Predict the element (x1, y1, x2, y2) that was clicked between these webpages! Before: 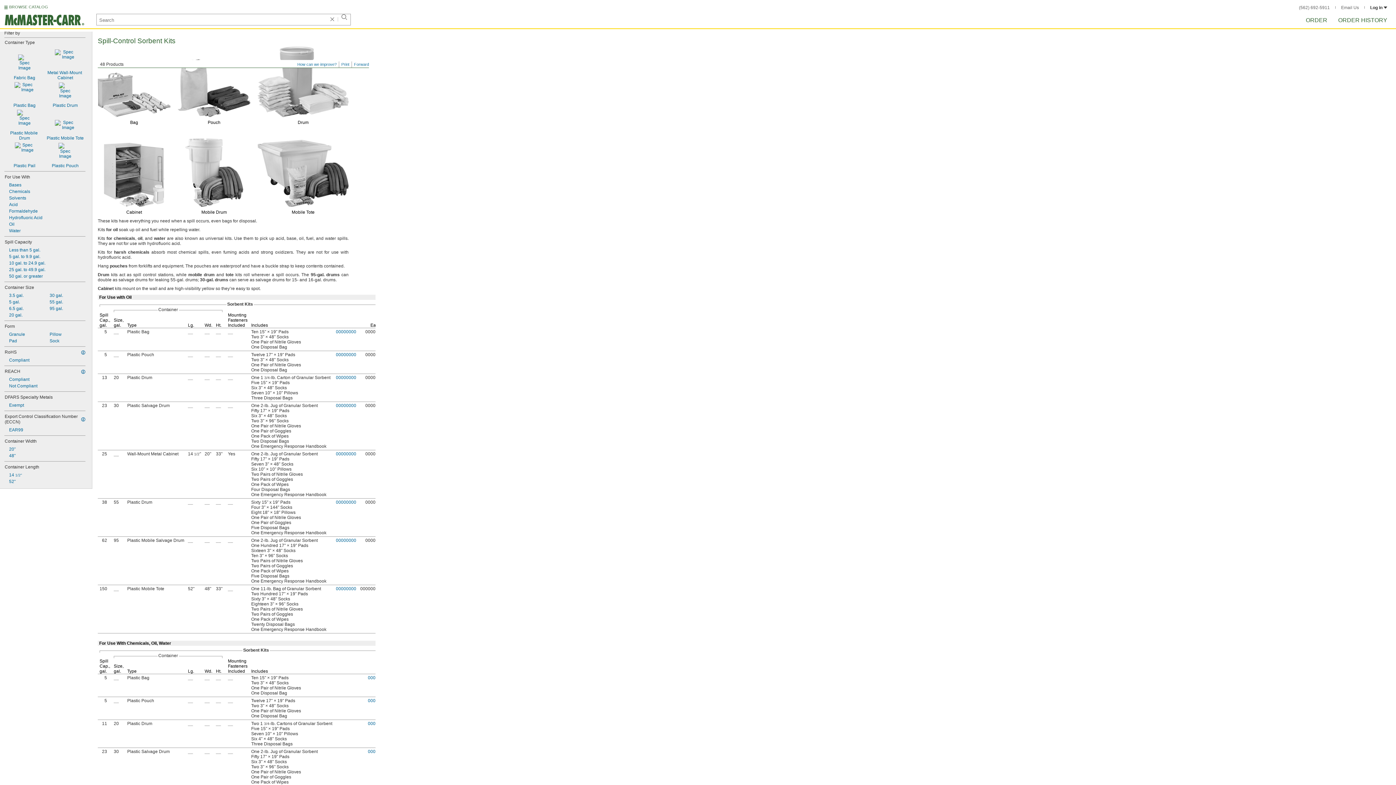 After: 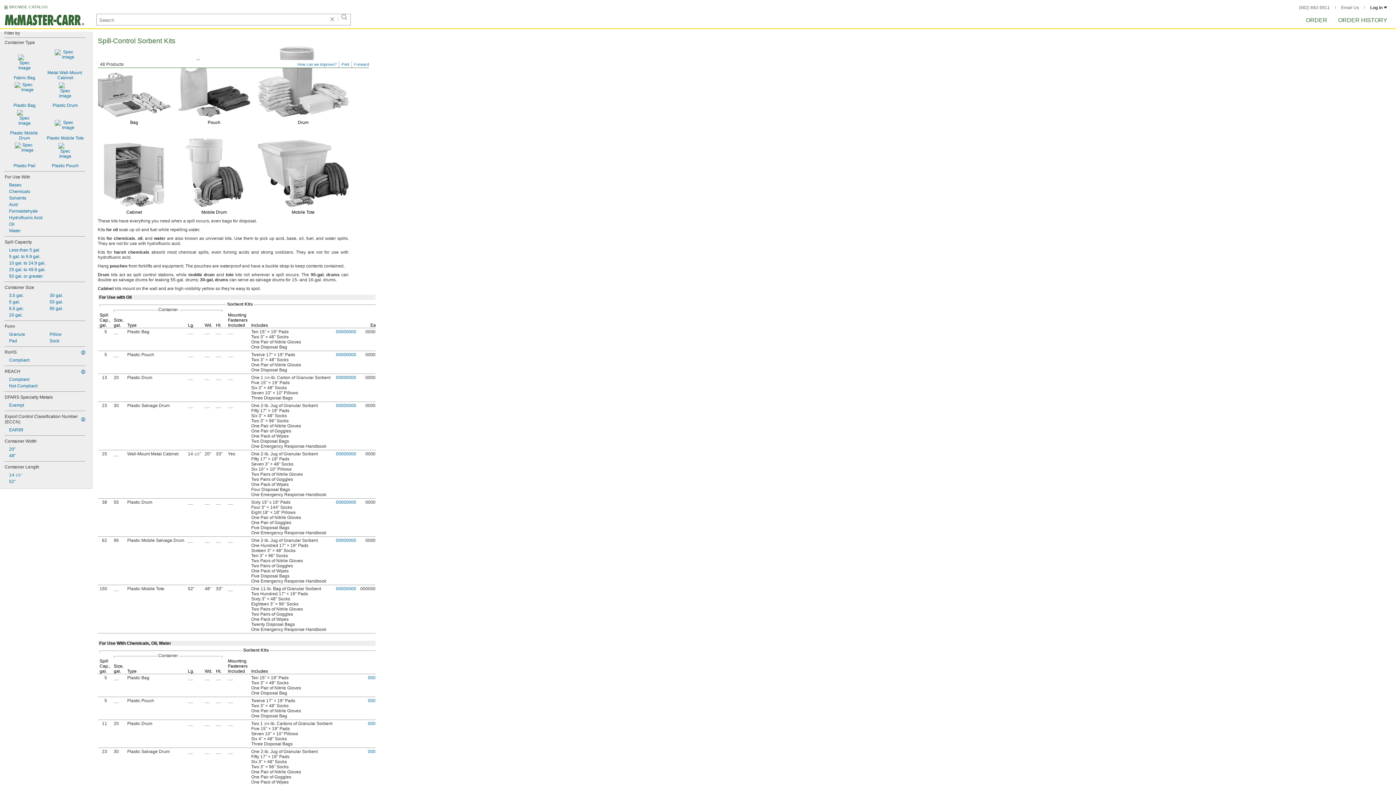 Action: label: EAR99 bbox: (4, 426, 85, 433)